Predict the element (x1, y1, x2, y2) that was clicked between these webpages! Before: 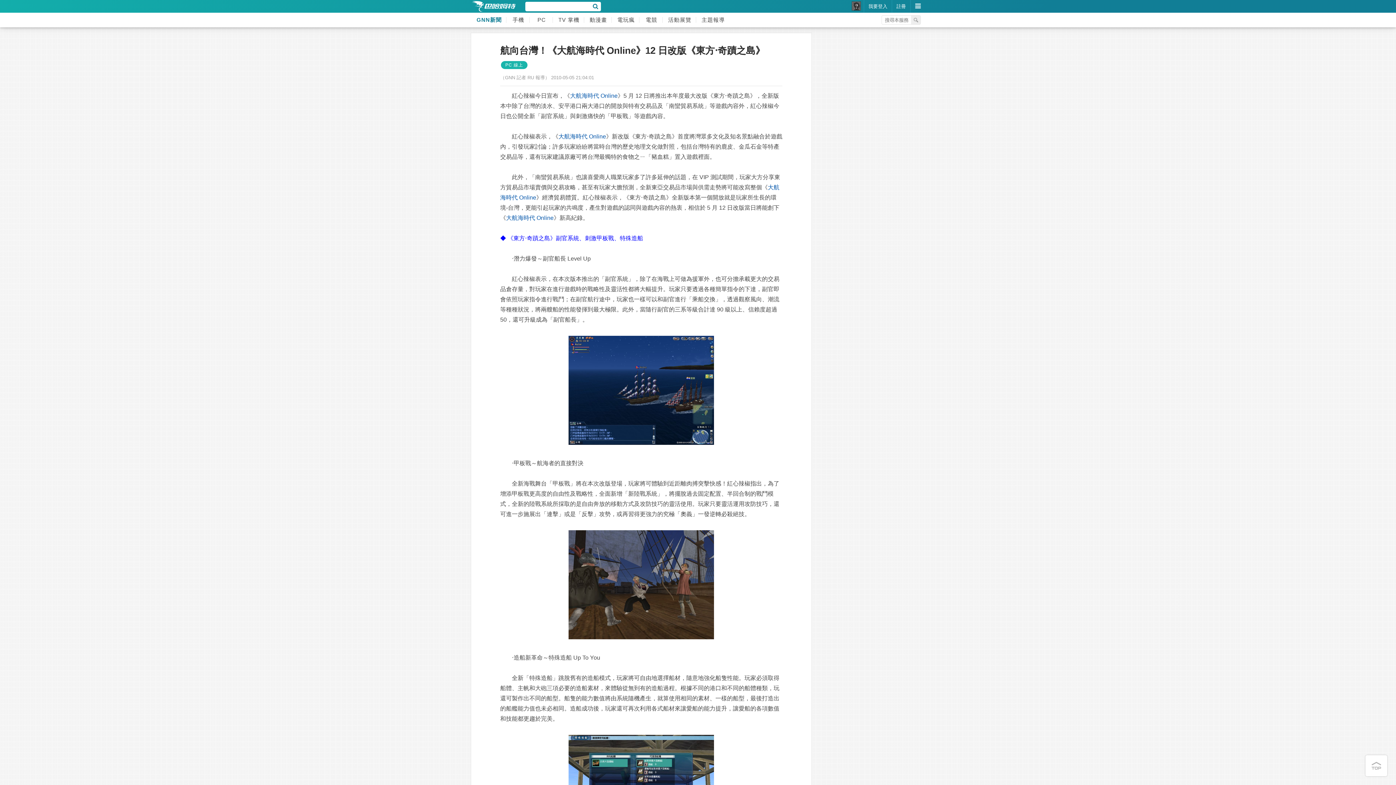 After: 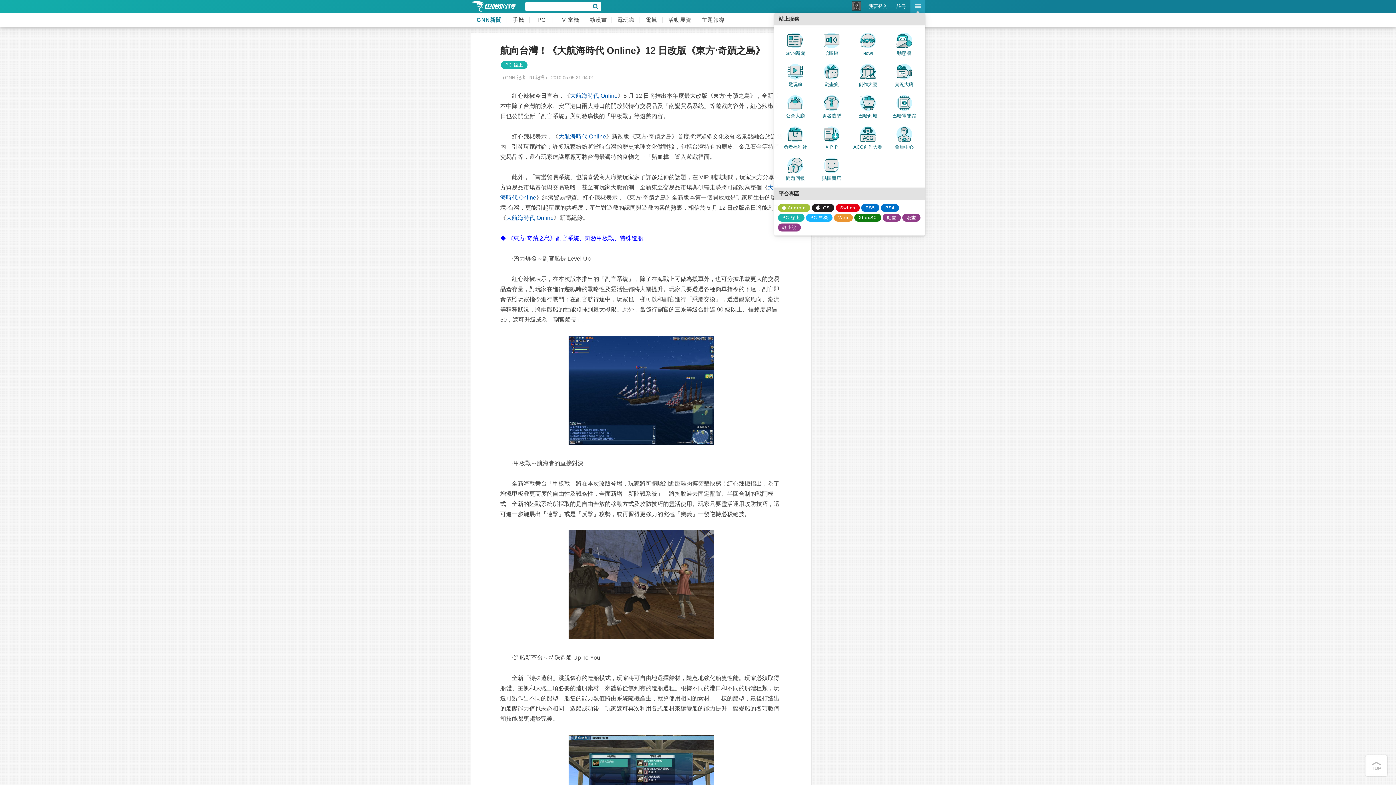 Action: bbox: (910, 0, 925, 12)